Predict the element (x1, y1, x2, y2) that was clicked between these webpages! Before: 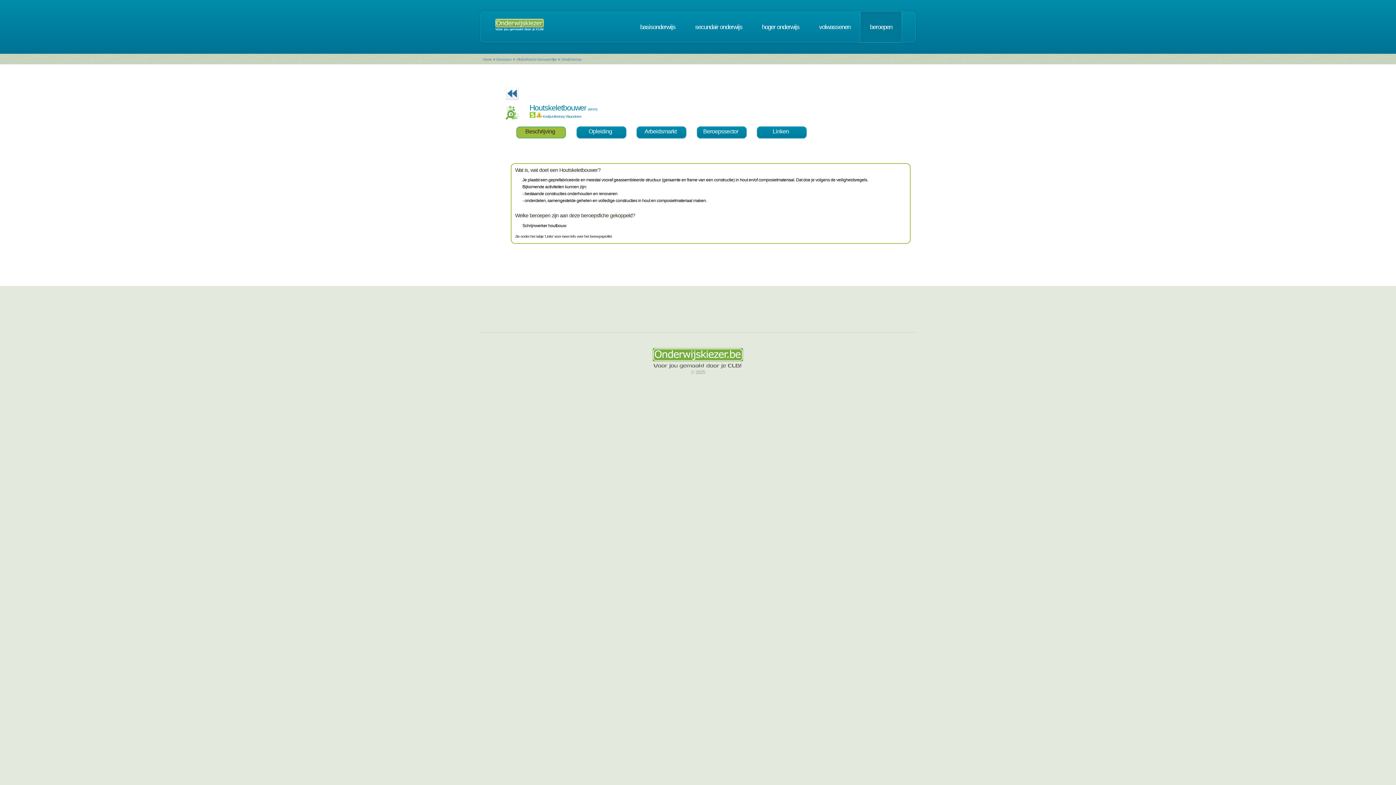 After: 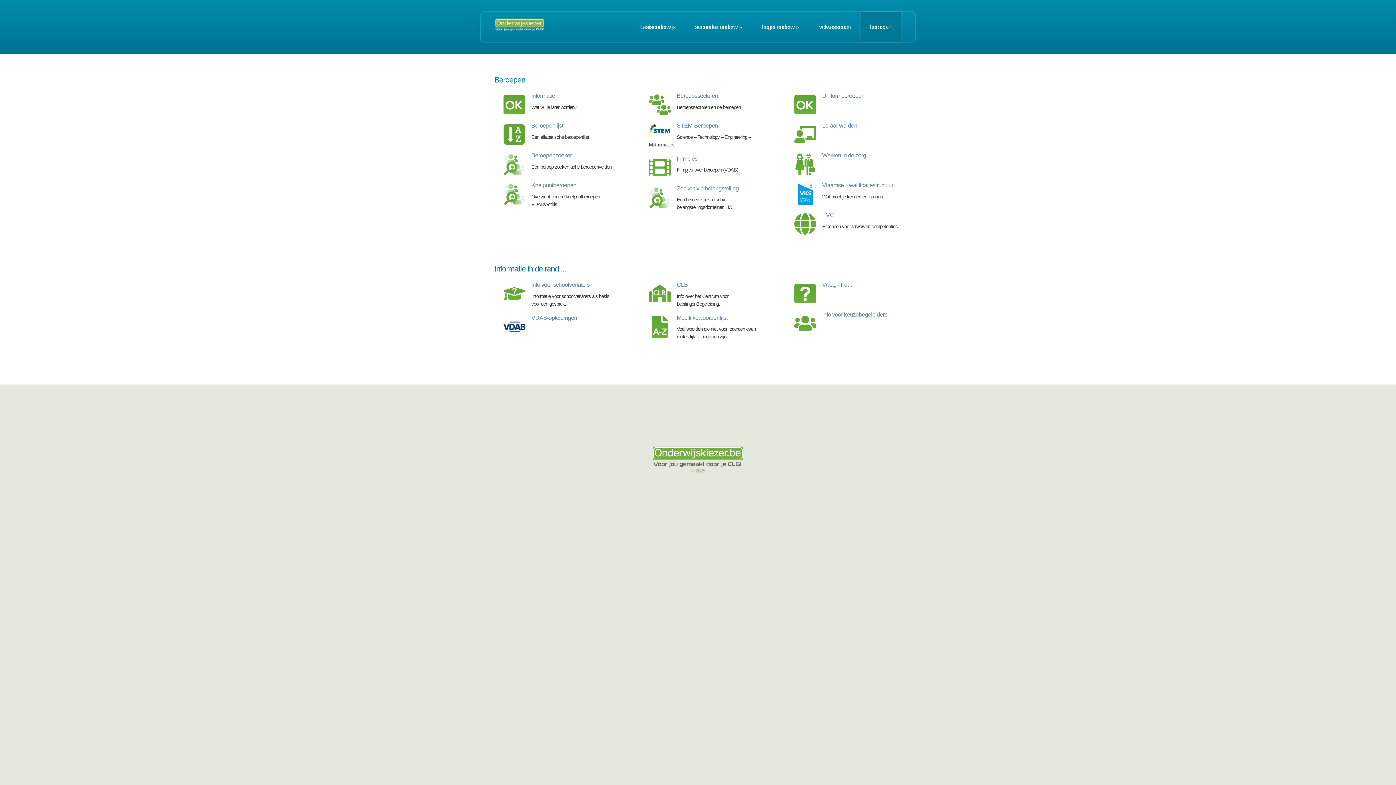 Action: label: beroepen bbox: (861, 11, 901, 42)